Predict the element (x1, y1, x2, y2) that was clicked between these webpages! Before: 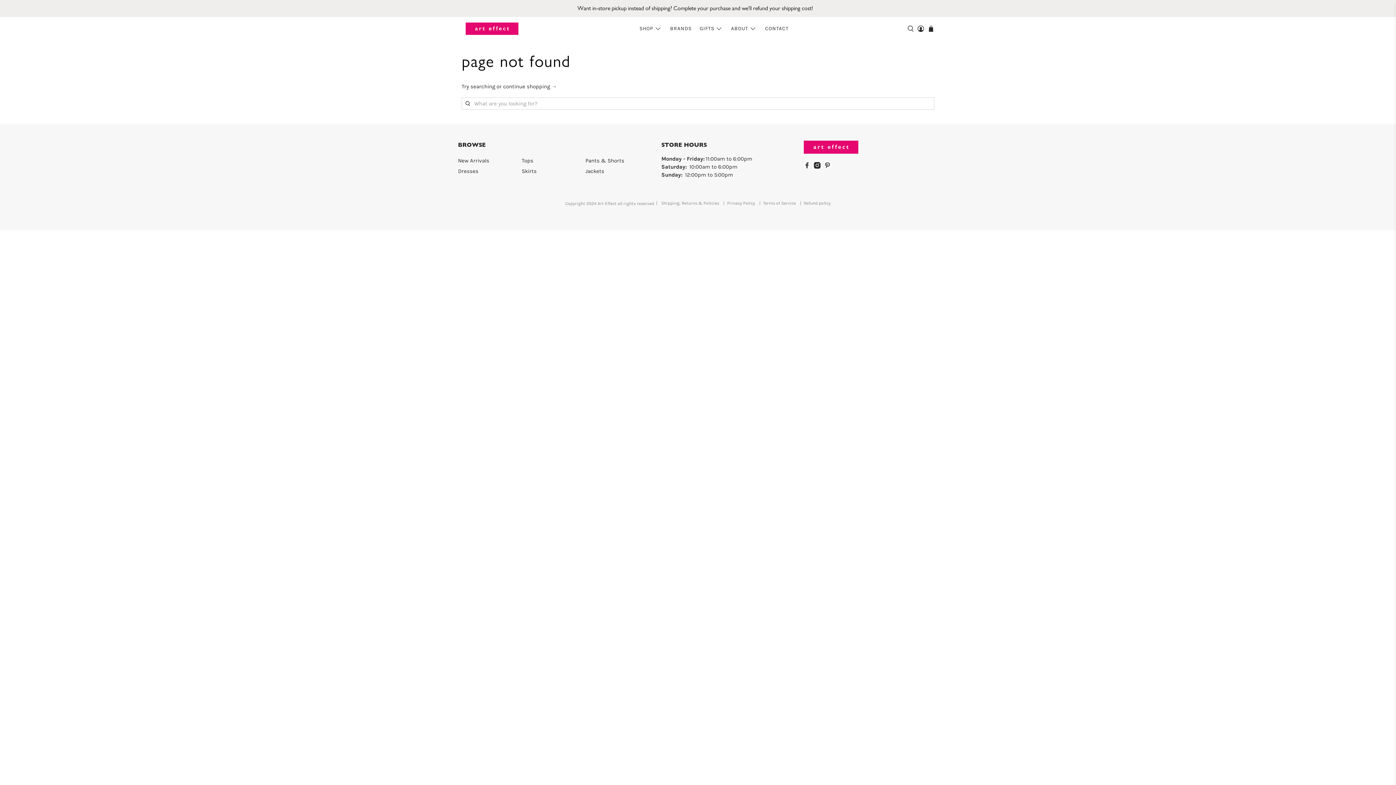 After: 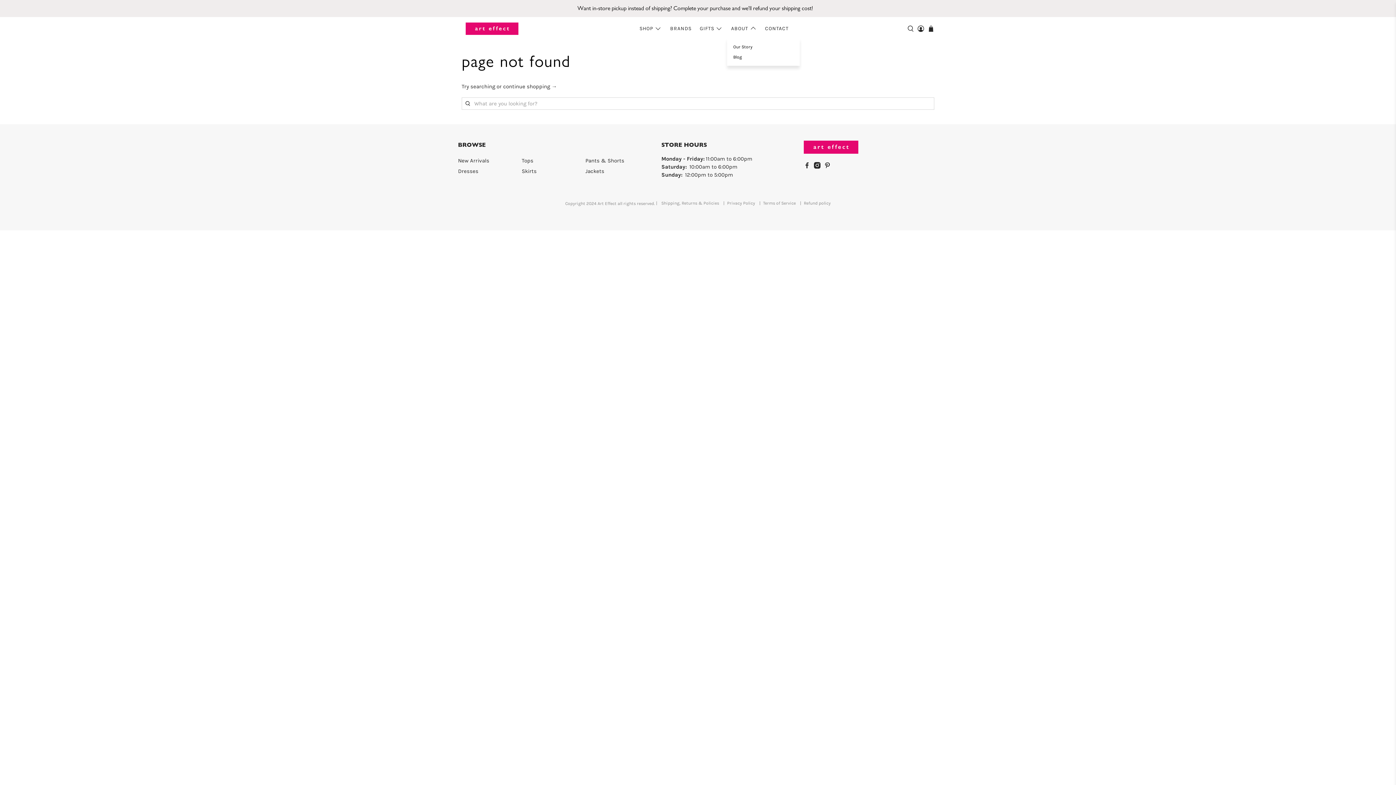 Action: label: ABOUT bbox: (727, 19, 761, 37)